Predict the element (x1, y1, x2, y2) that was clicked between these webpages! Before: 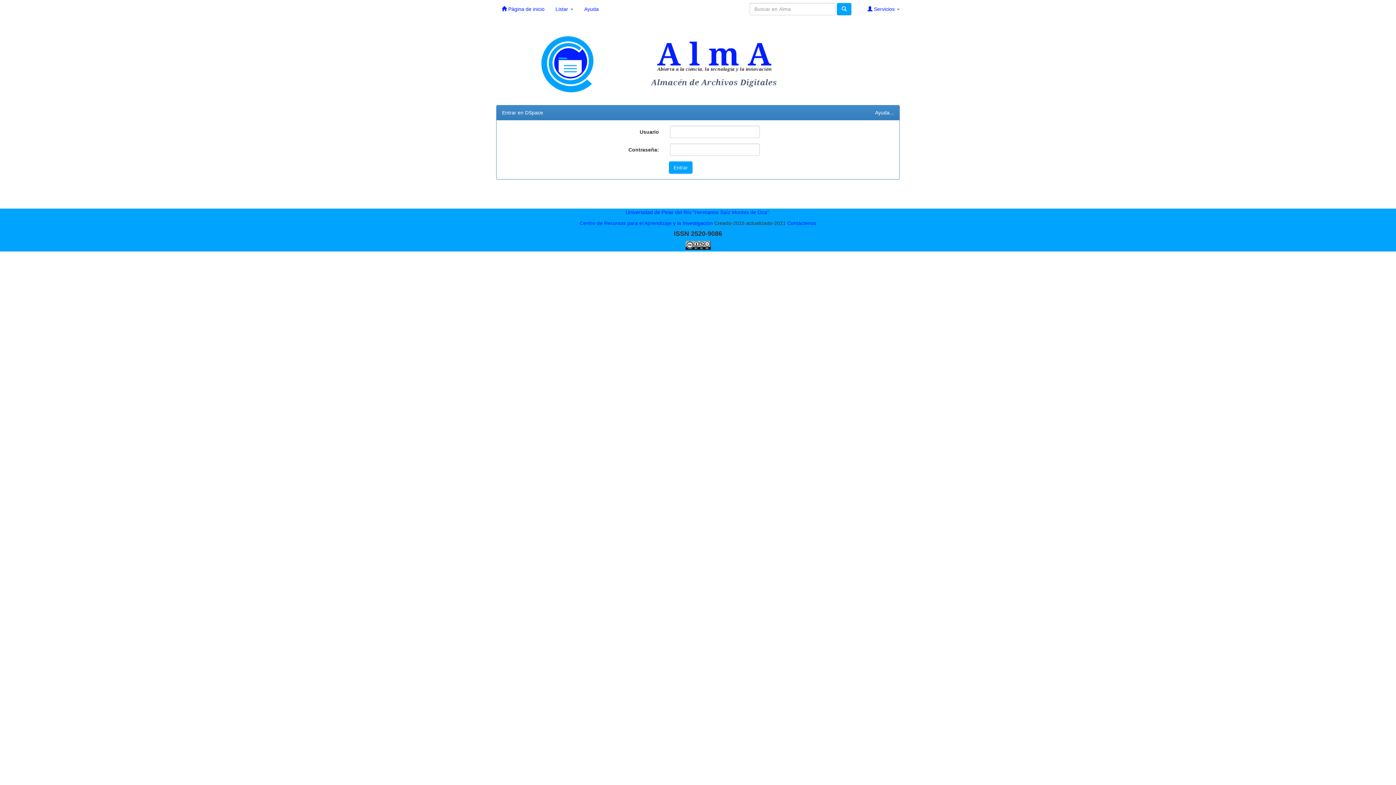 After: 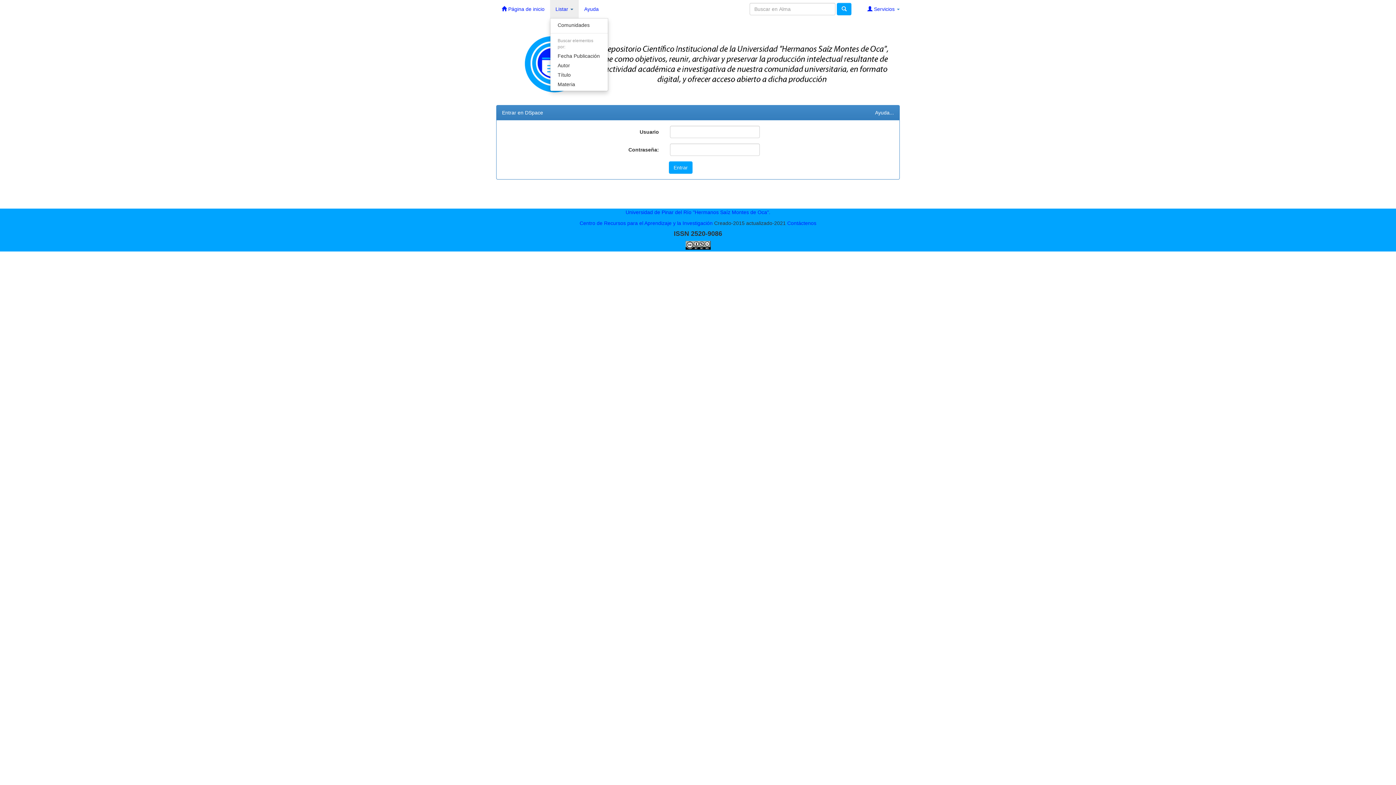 Action: label: Listar  bbox: (550, 0, 578, 18)